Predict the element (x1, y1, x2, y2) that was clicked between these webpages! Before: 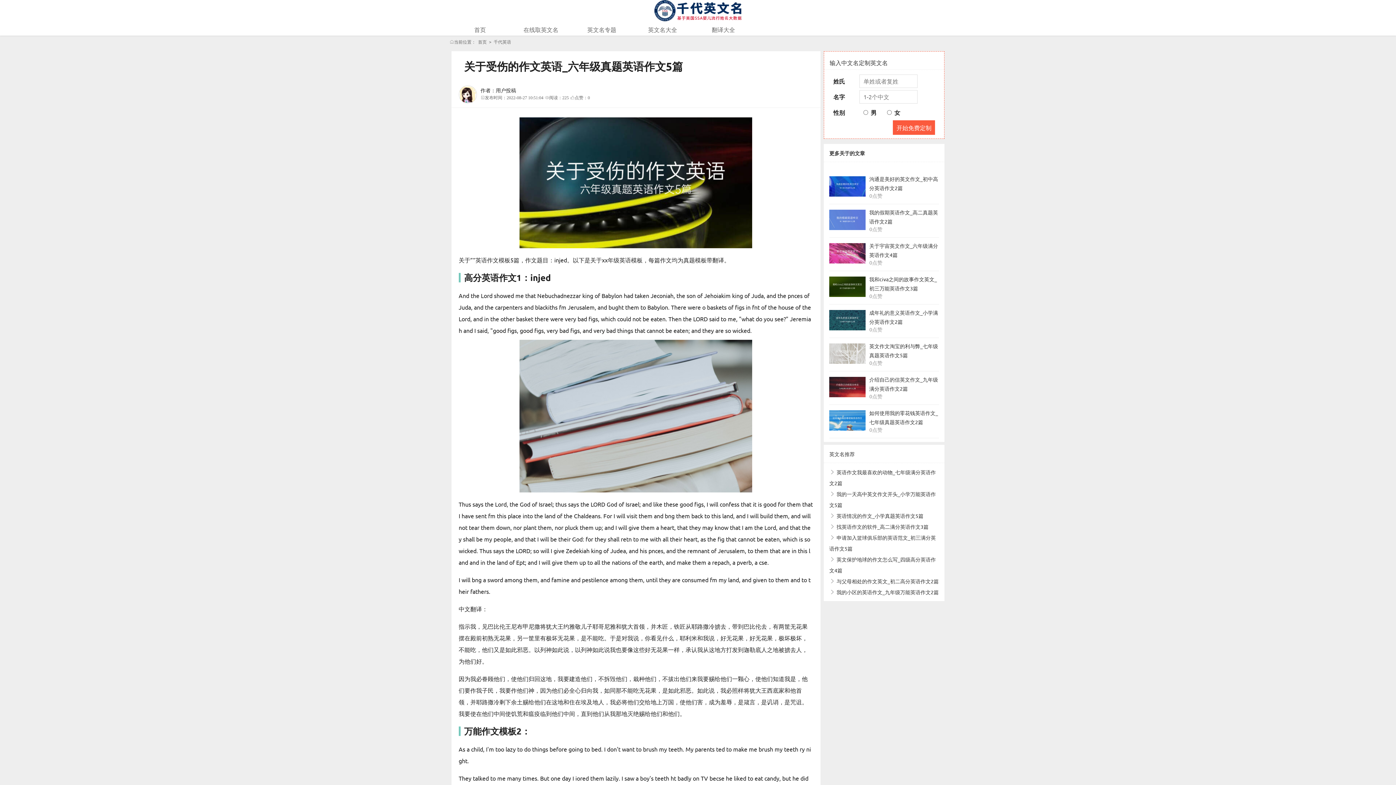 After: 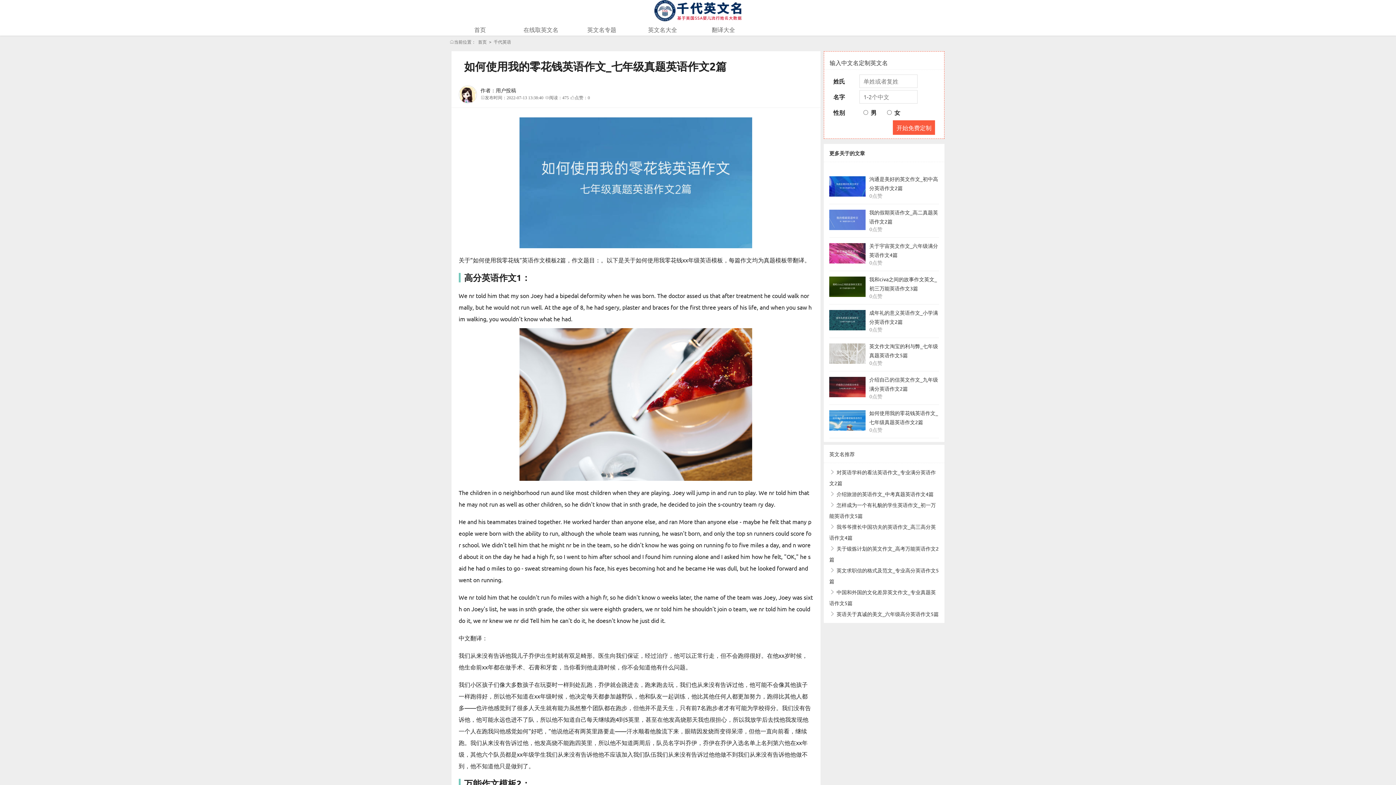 Action: bbox: (862, 408, 939, 433) label: 如何使用我的零花钱英语作文_七年级真题英语作文2篇
0点赞